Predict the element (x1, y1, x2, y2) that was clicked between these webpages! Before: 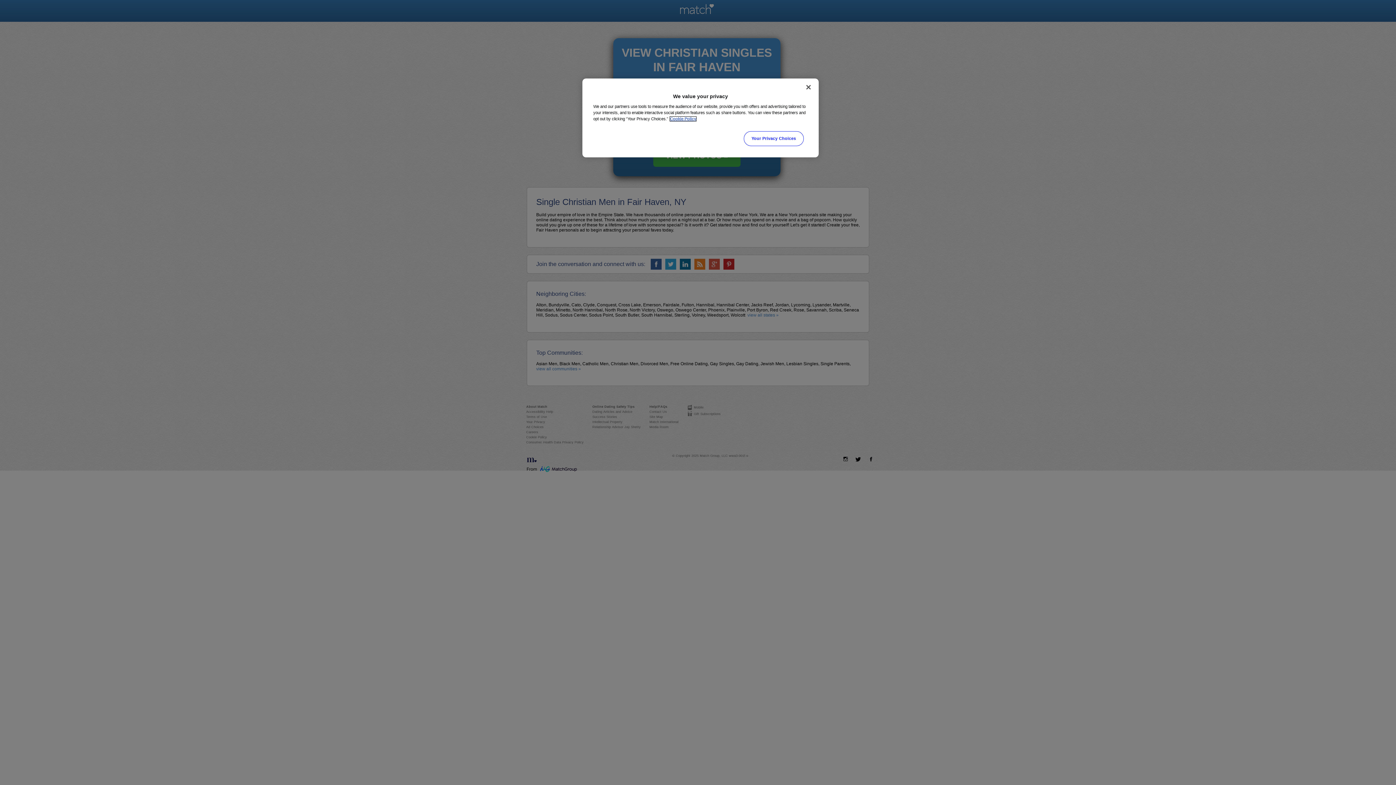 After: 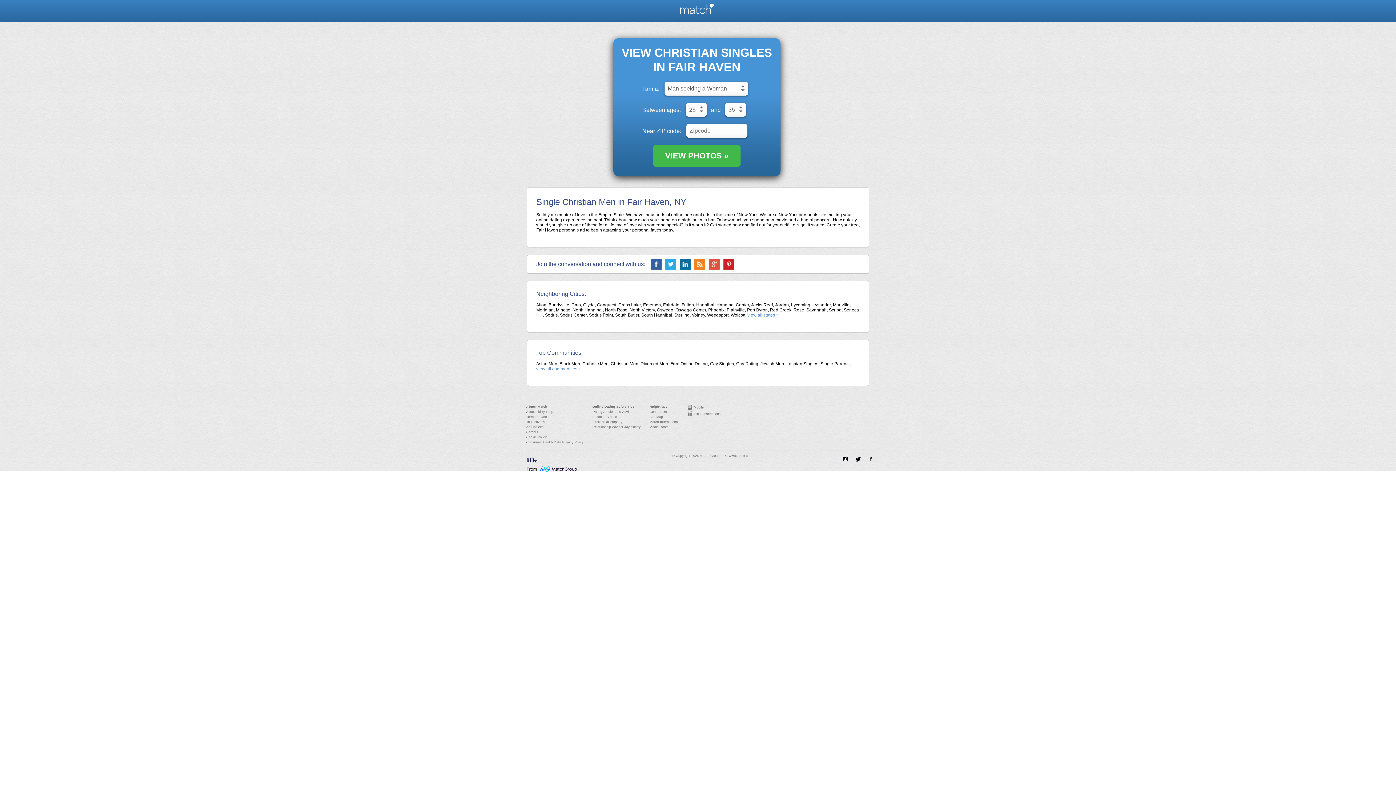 Action: label: Close bbox: (800, 79, 816, 95)